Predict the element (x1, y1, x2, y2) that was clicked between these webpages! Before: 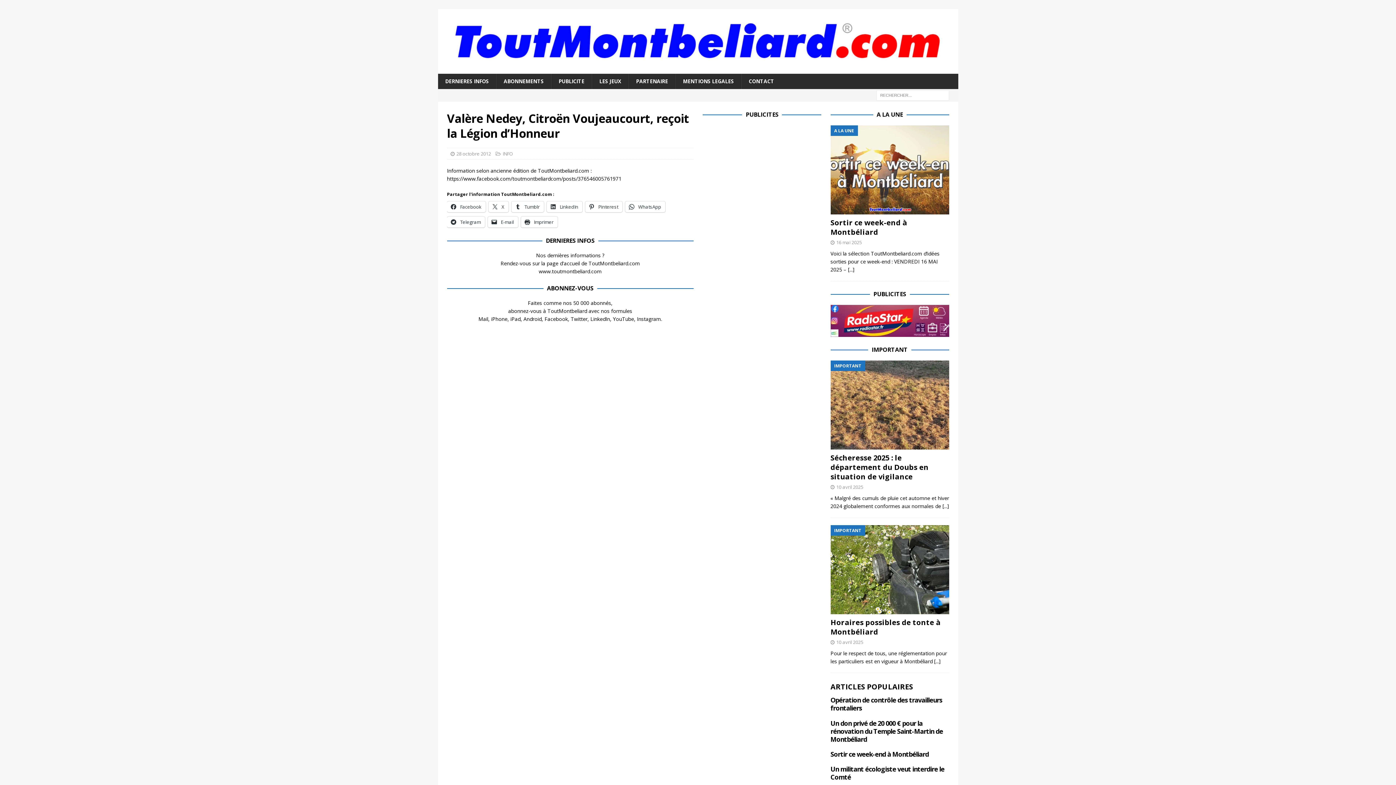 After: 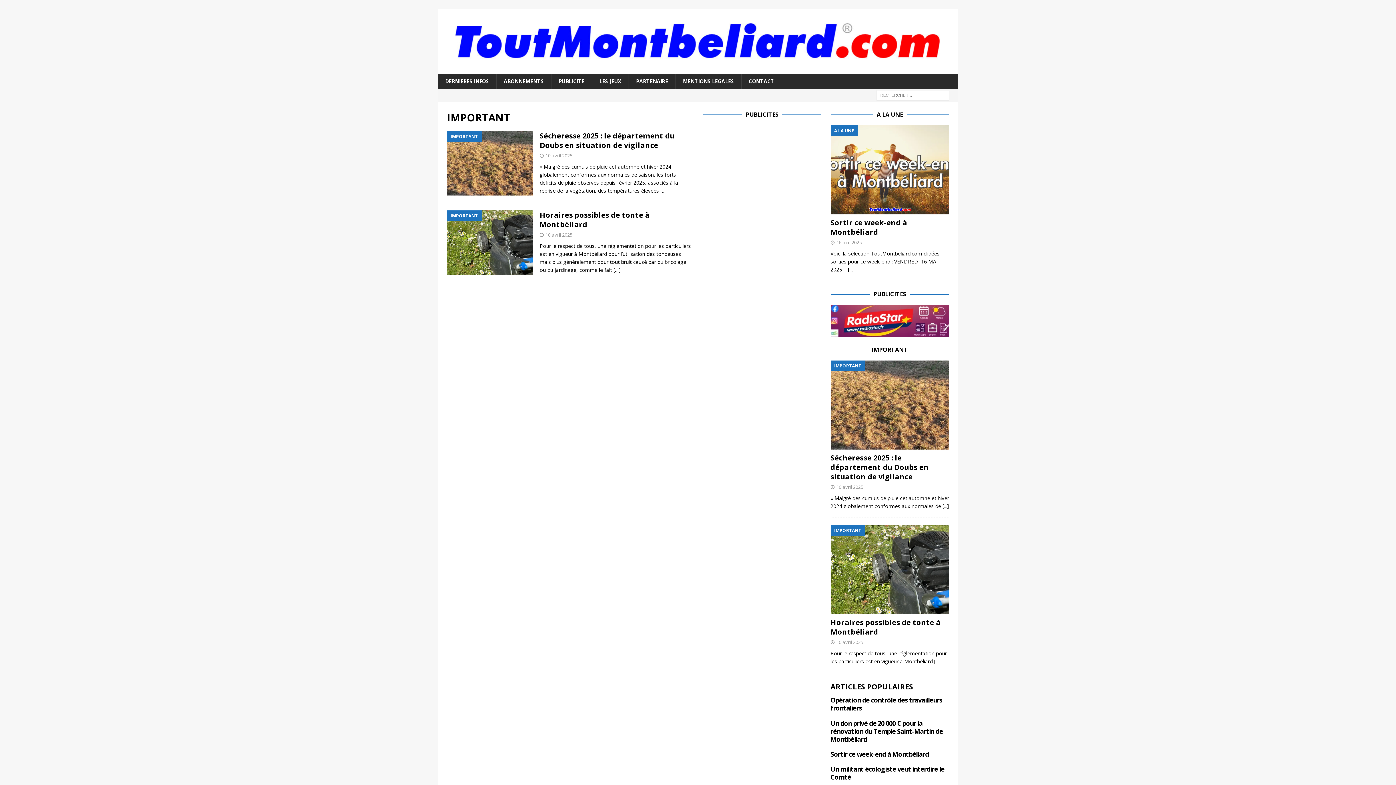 Action: label: IMPORTANT bbox: (872, 345, 908, 353)